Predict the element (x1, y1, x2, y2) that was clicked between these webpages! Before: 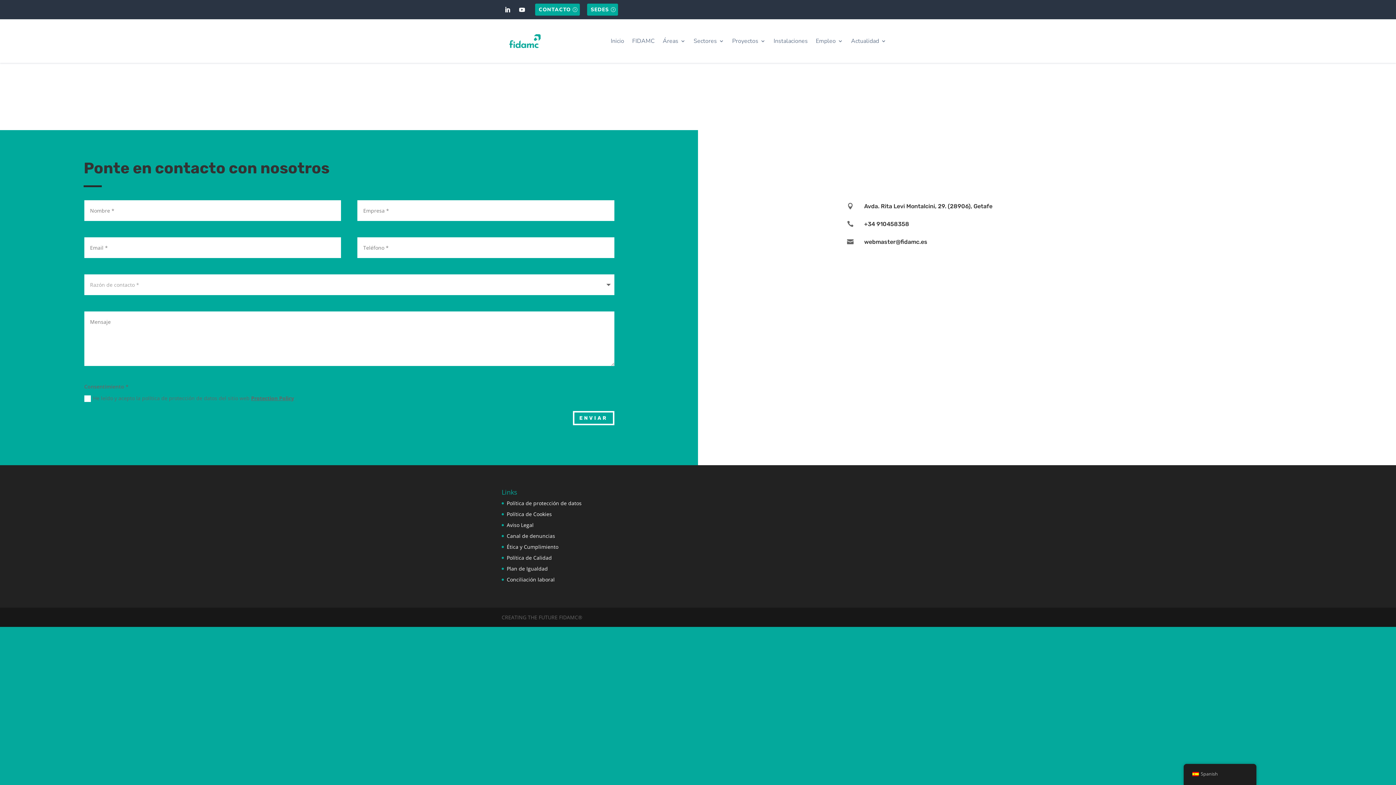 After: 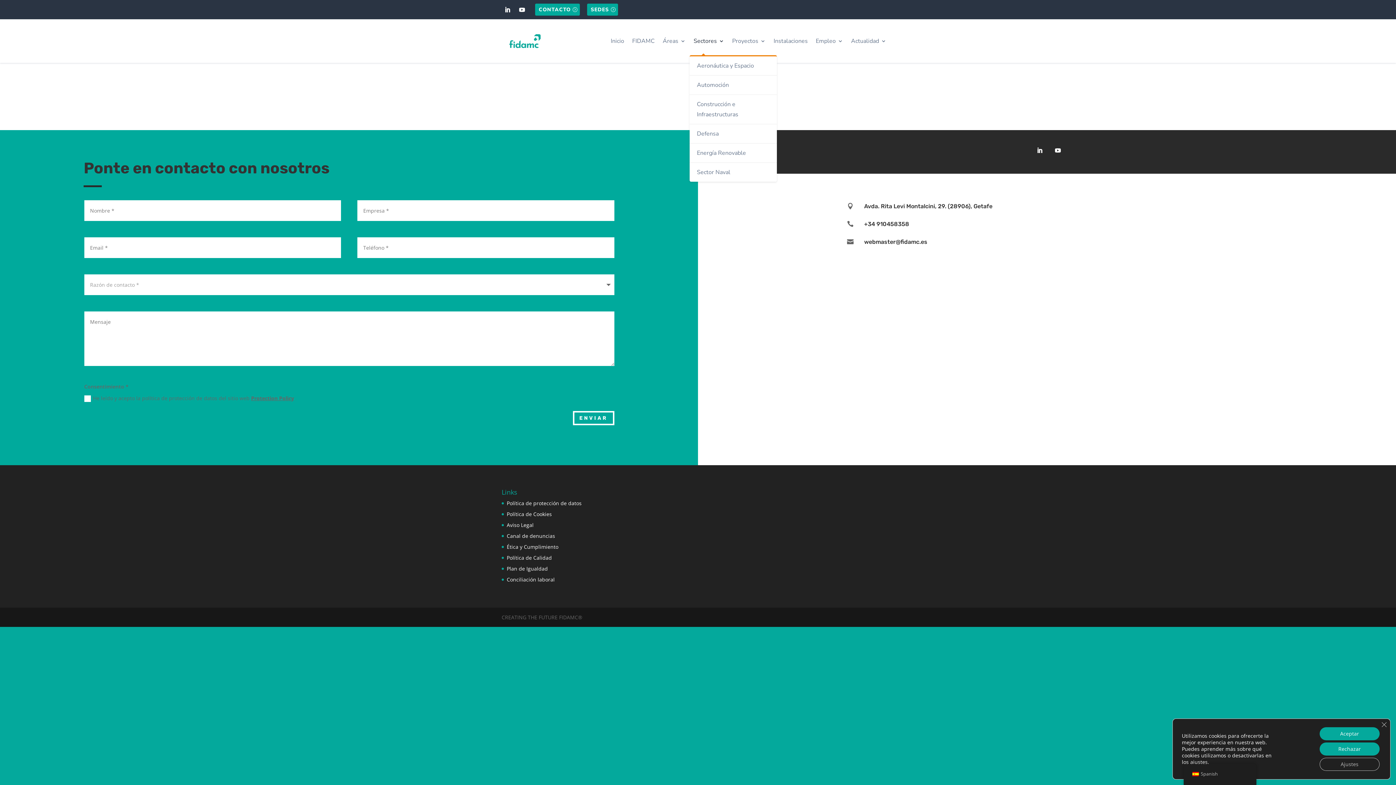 Action: label: Sectores bbox: (693, 26, 724, 55)